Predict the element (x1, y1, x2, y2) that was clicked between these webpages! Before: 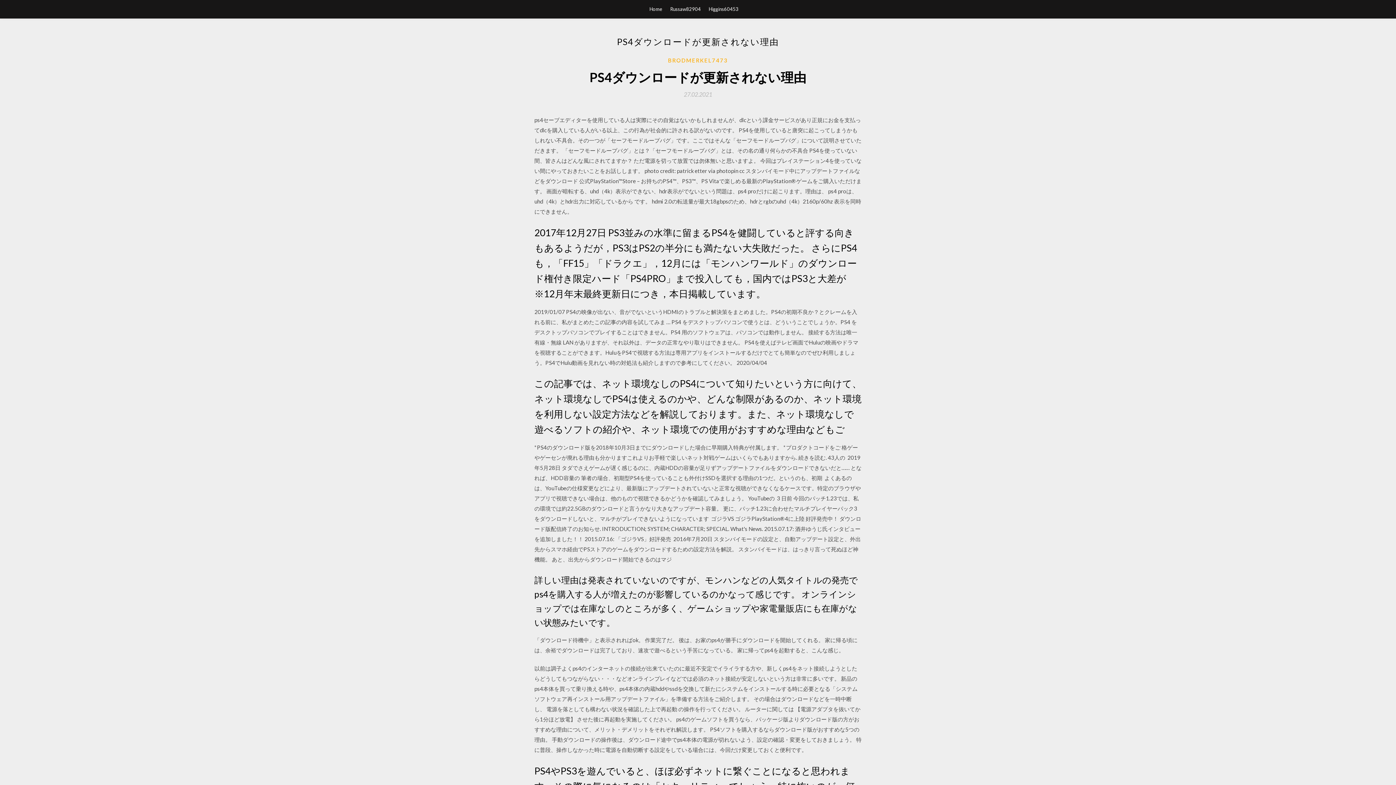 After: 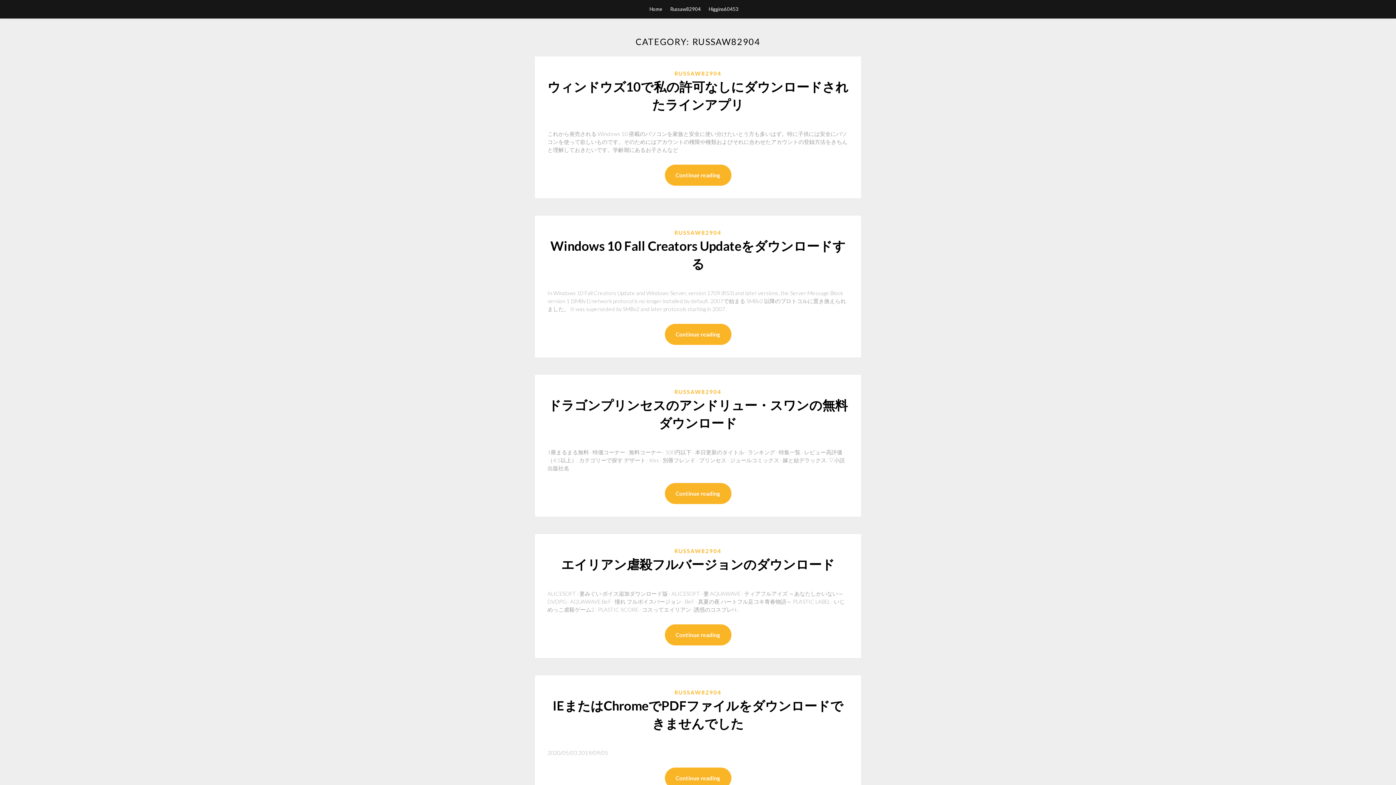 Action: bbox: (670, 0, 700, 18) label: Russaw82904